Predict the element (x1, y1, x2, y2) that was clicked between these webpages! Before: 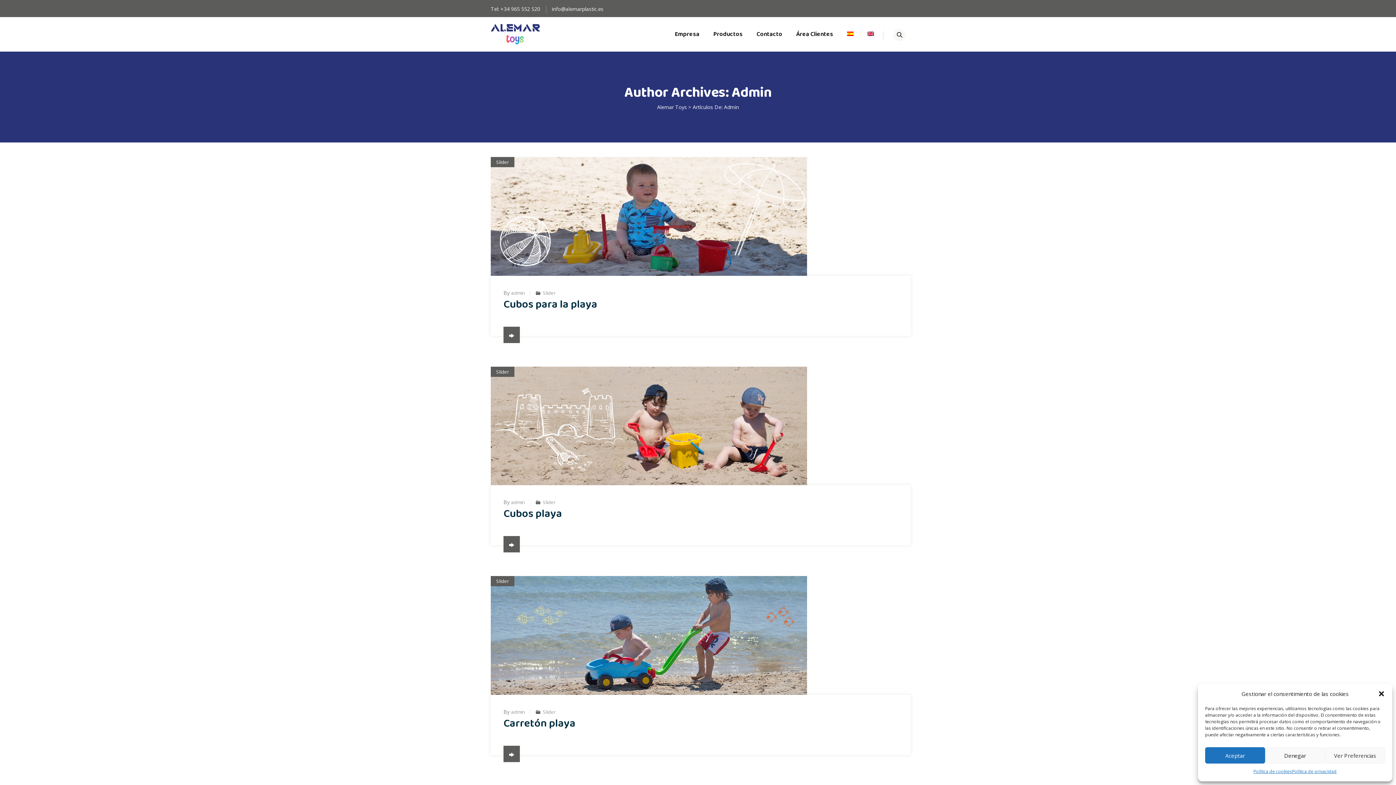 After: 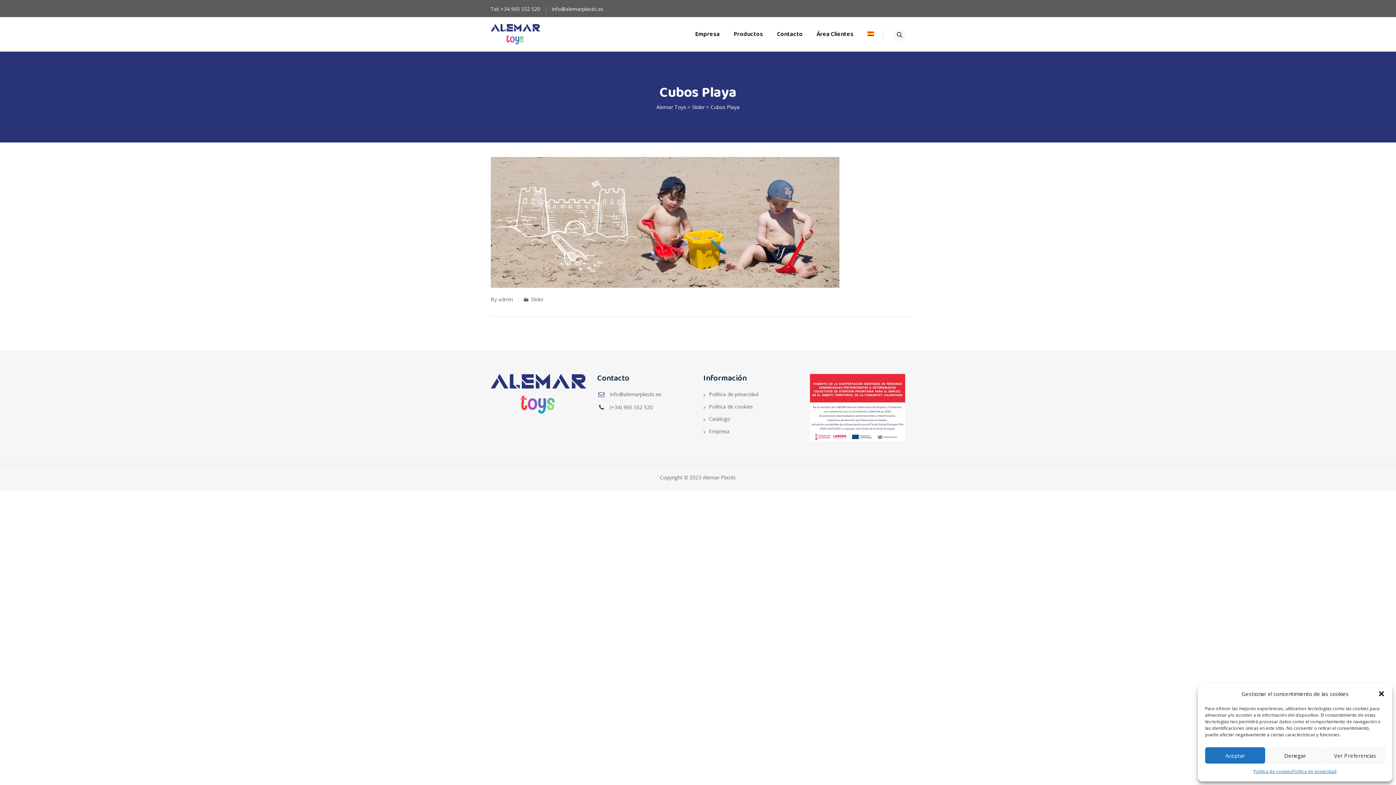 Action: bbox: (490, 422, 807, 428)